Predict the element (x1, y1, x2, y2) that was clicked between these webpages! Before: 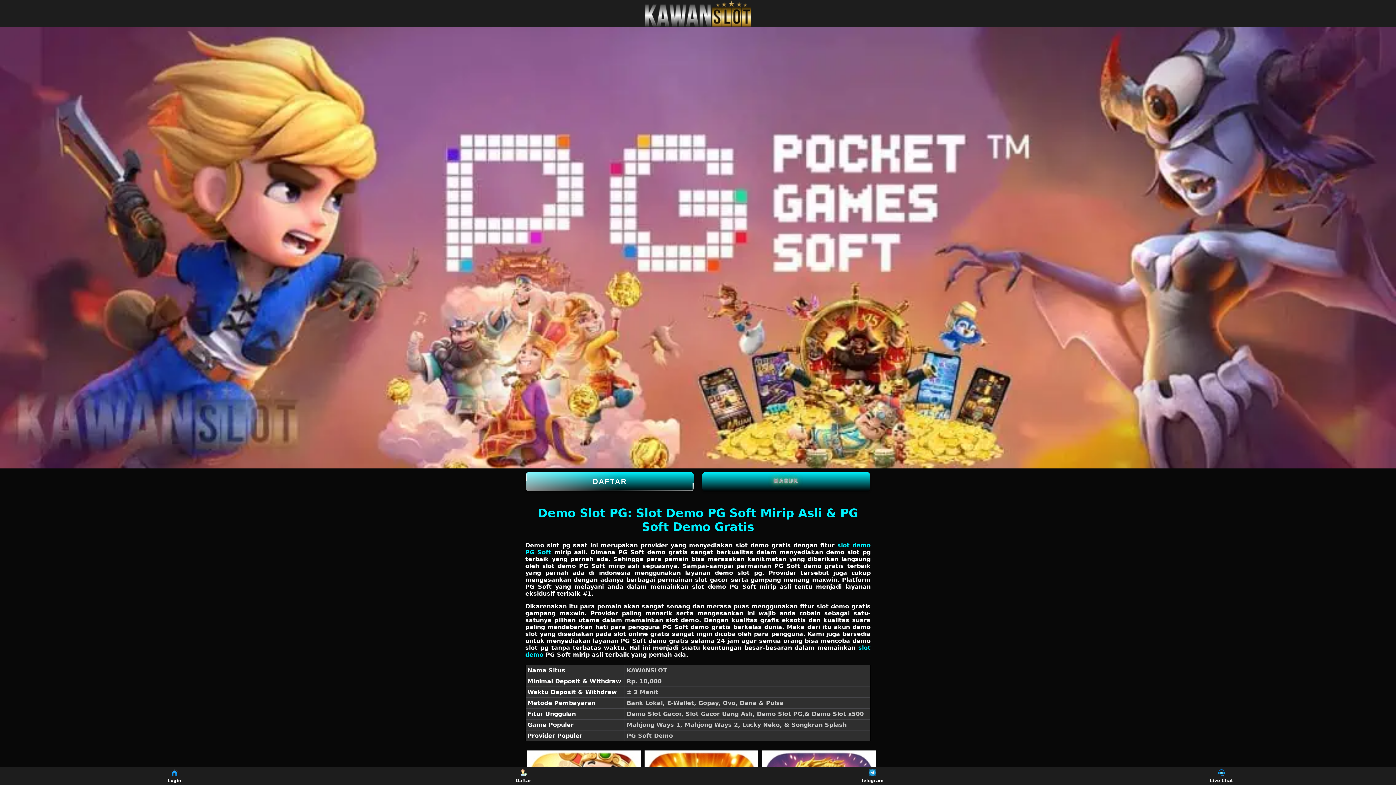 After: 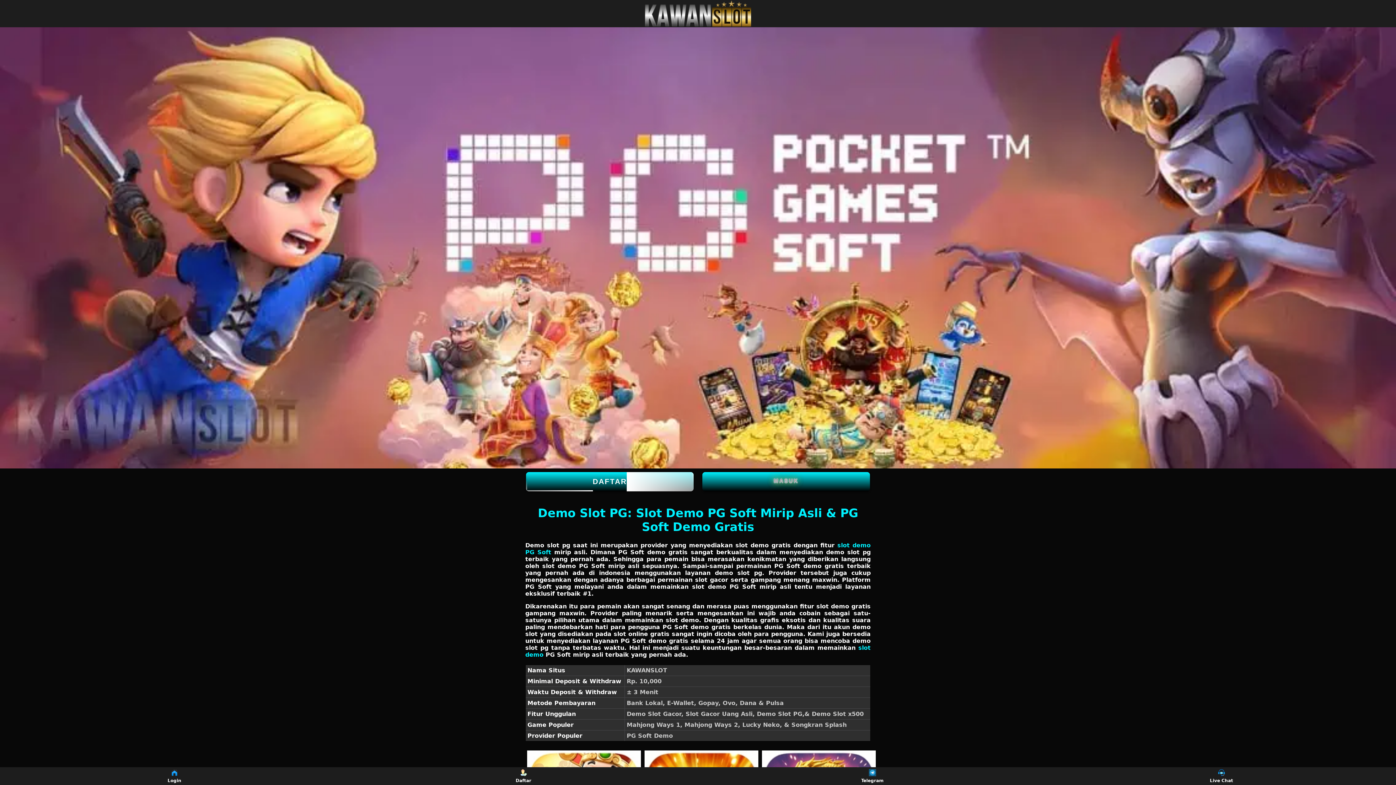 Action: bbox: (0, 26, 1396, 468)